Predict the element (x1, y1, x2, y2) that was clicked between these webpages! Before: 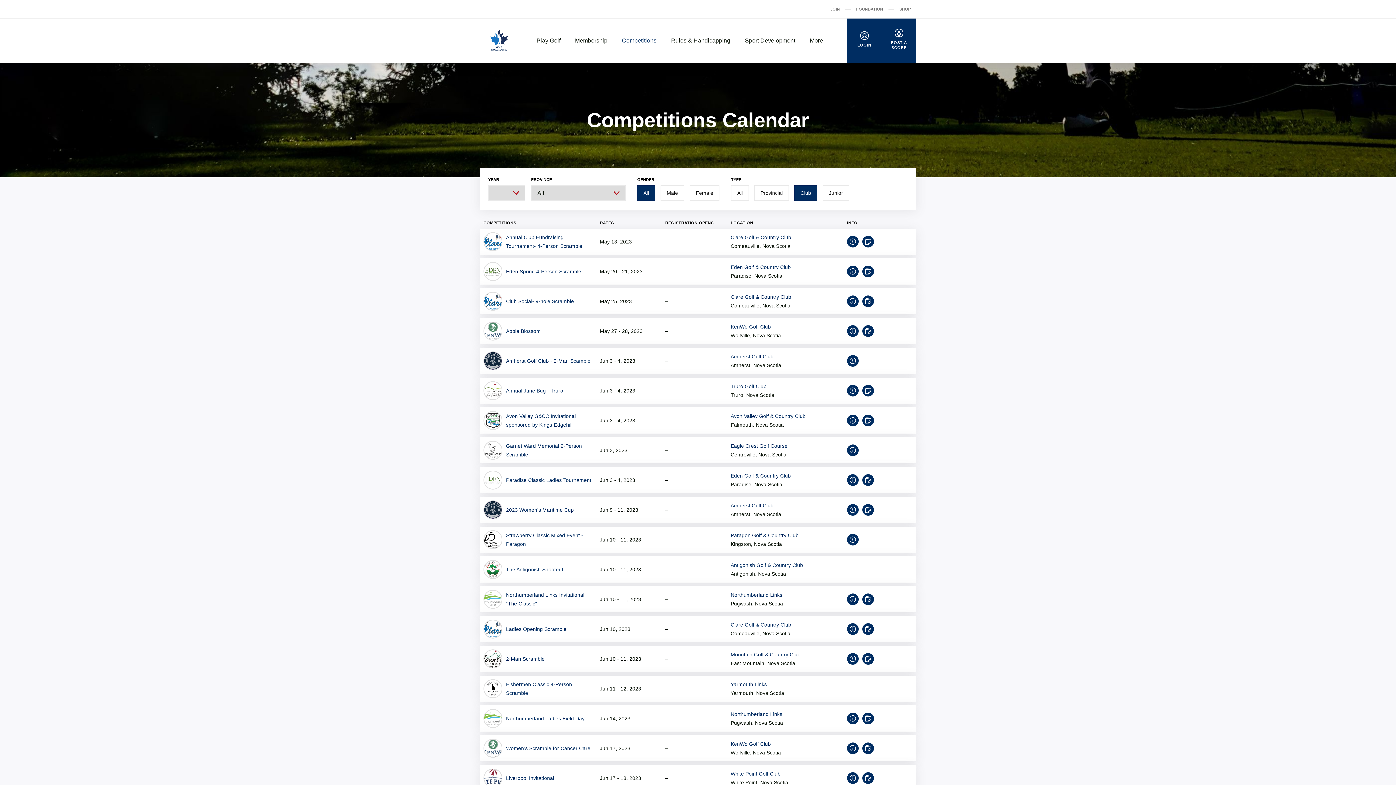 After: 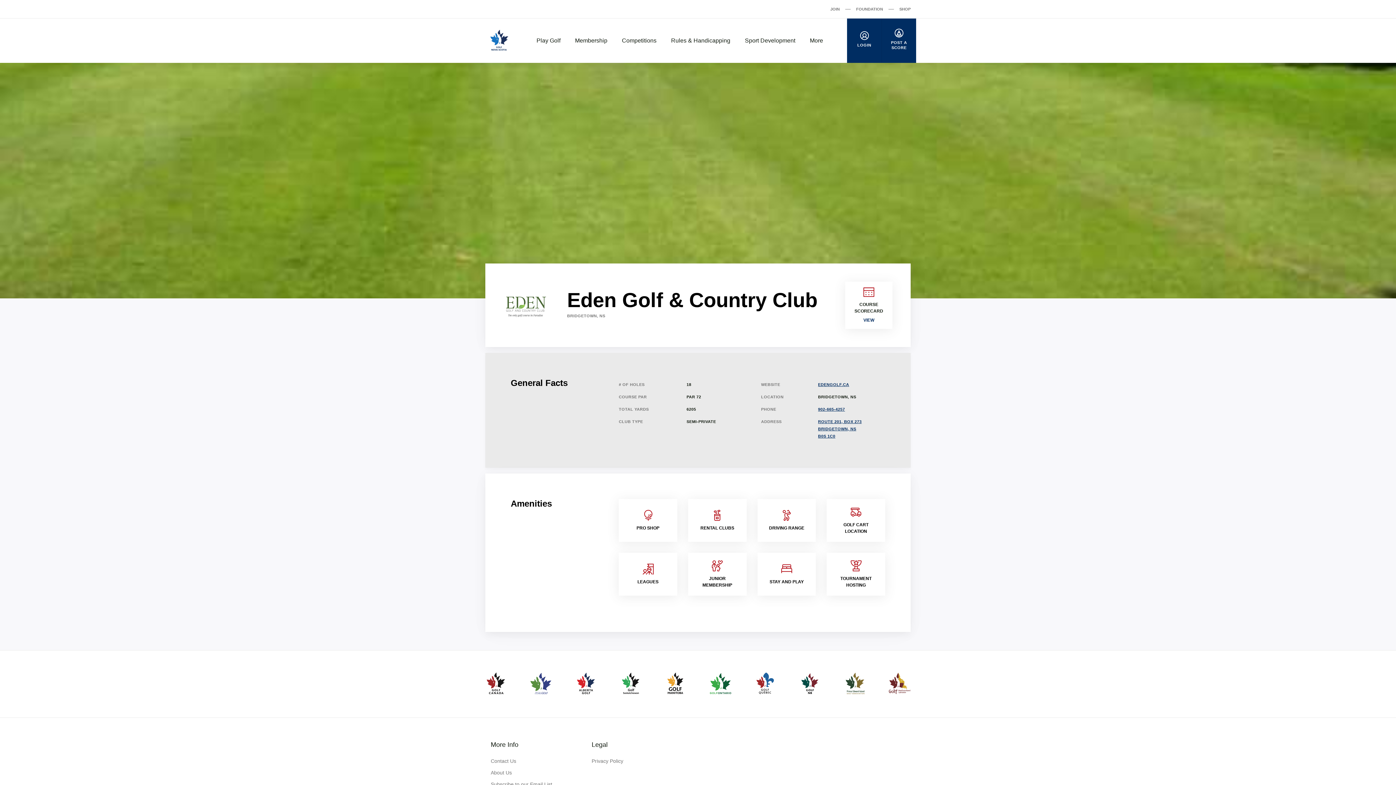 Action: bbox: (730, 471, 791, 480) label: Eden Golf & Country Club